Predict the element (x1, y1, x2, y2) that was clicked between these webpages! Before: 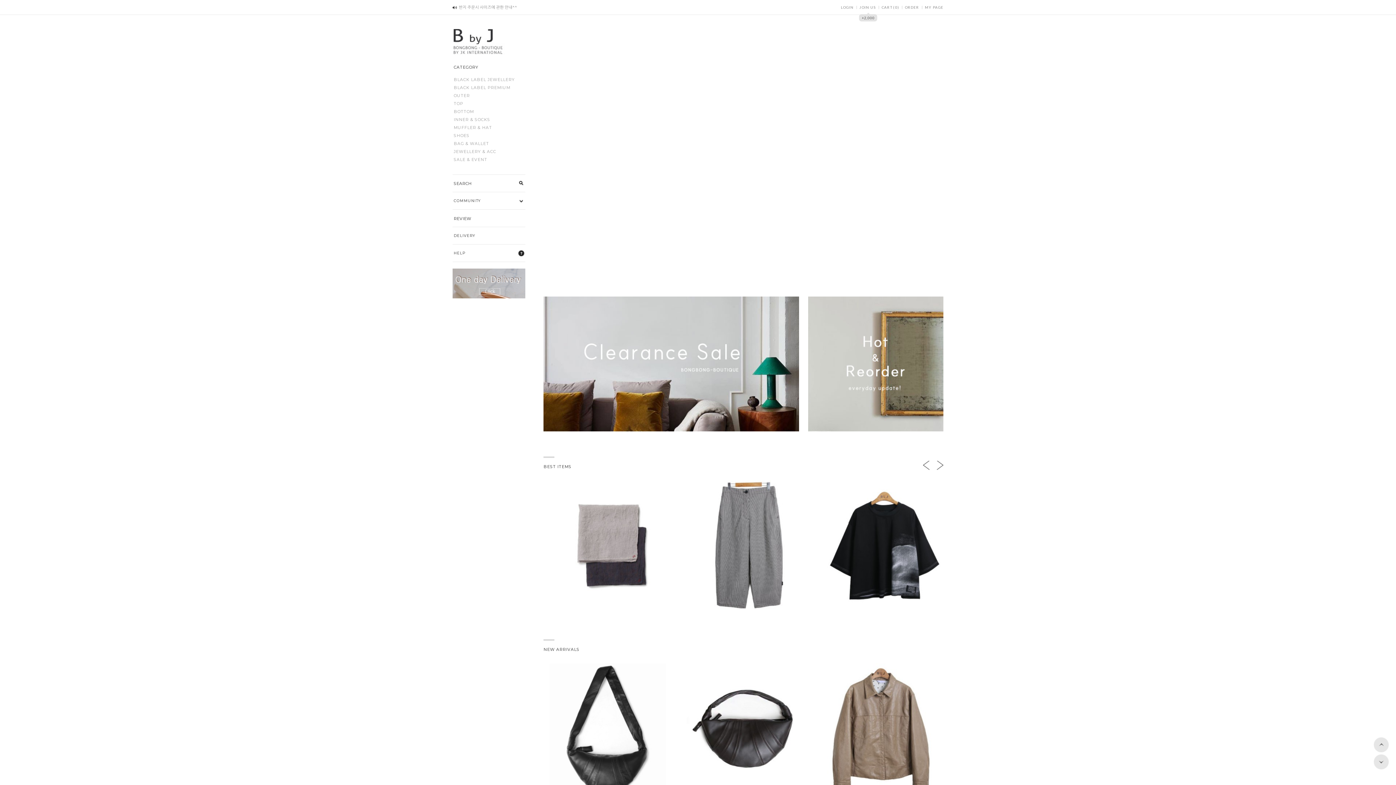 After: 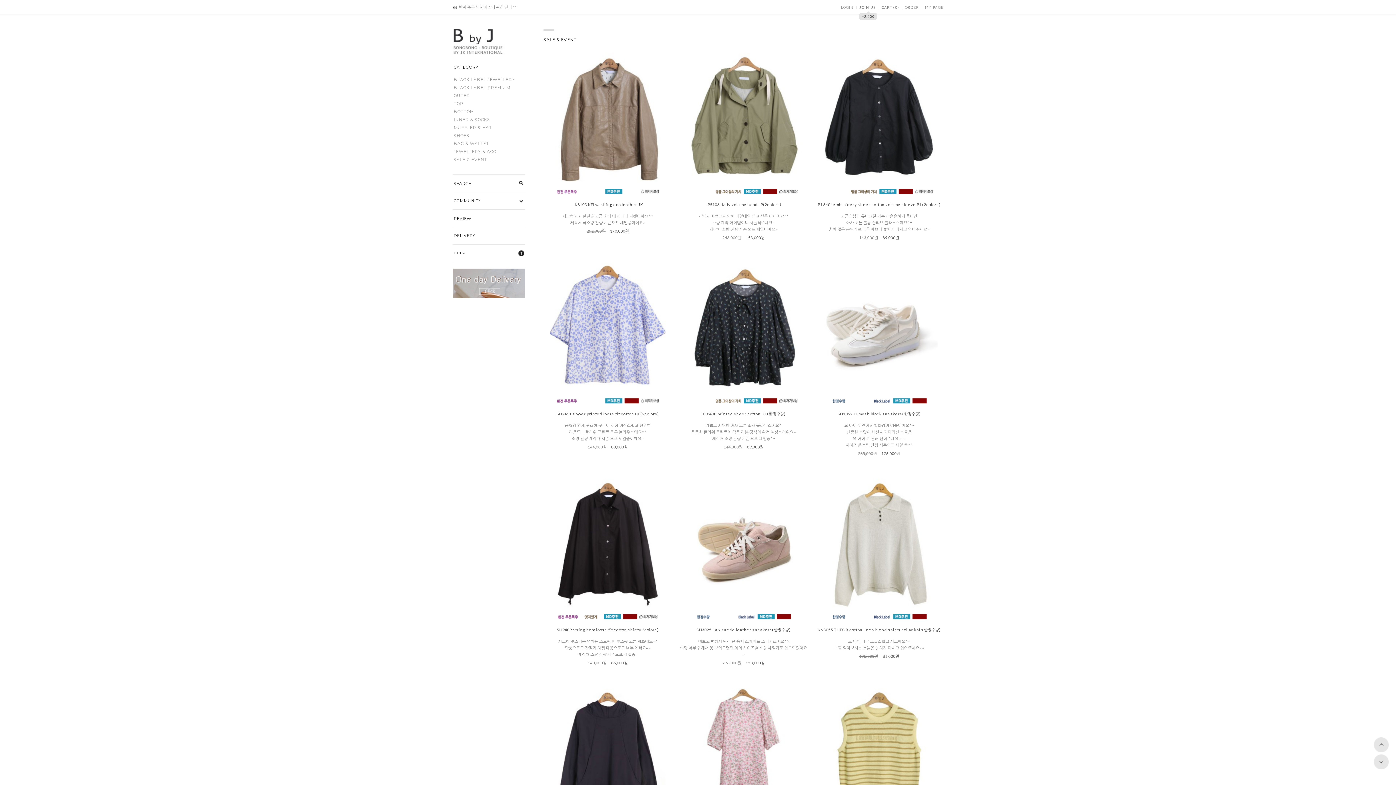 Action: bbox: (543, 360, 799, 366)